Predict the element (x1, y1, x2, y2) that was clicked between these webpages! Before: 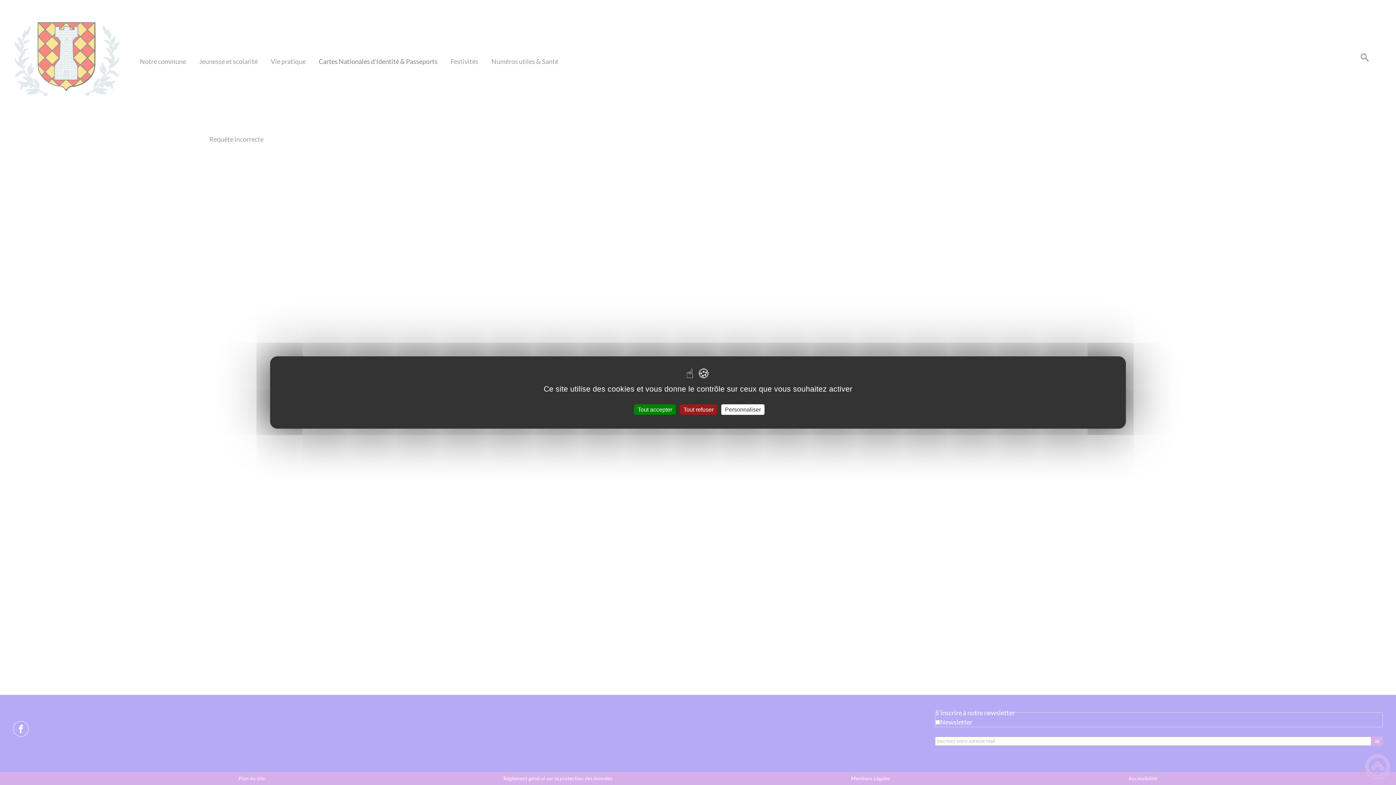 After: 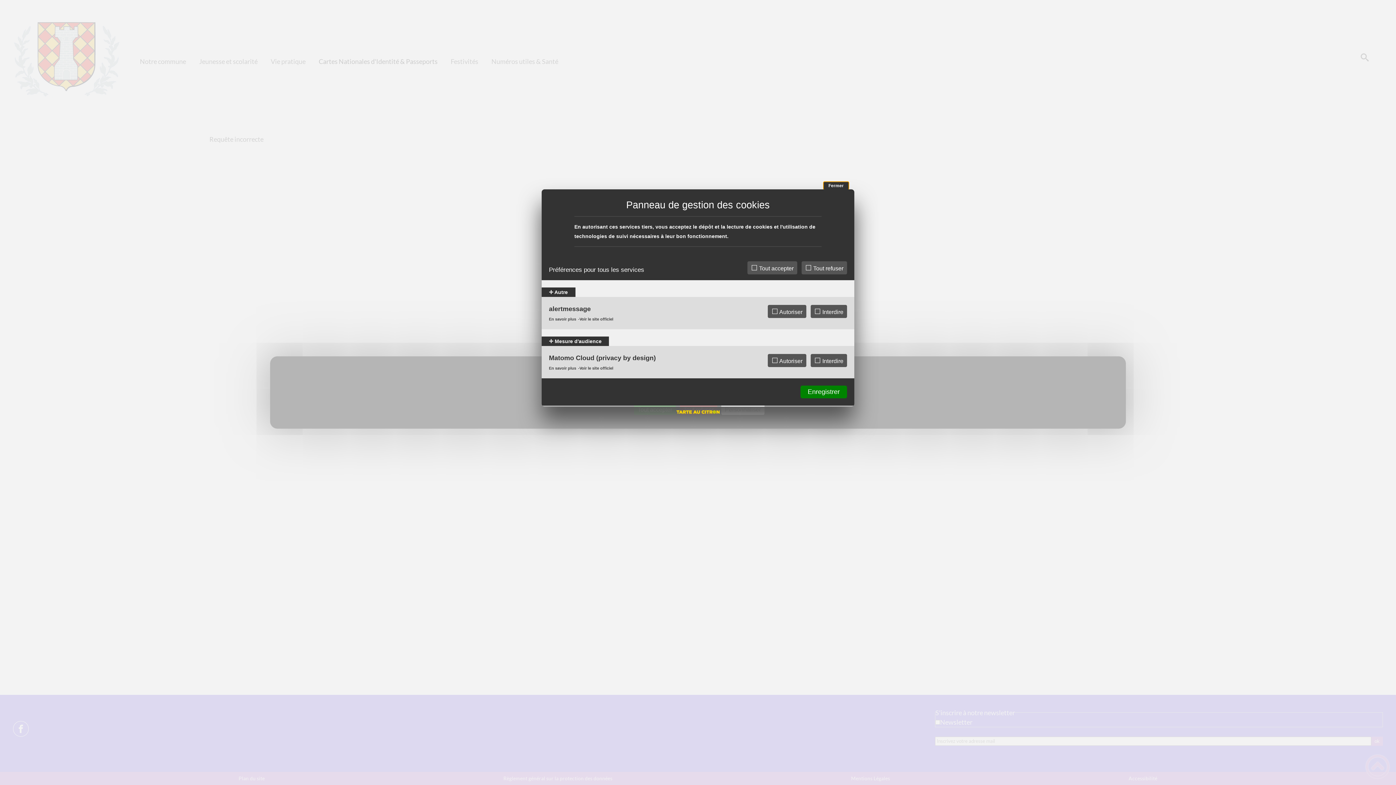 Action: label: Personnaliser (fenêtre modale) bbox: (721, 404, 764, 415)